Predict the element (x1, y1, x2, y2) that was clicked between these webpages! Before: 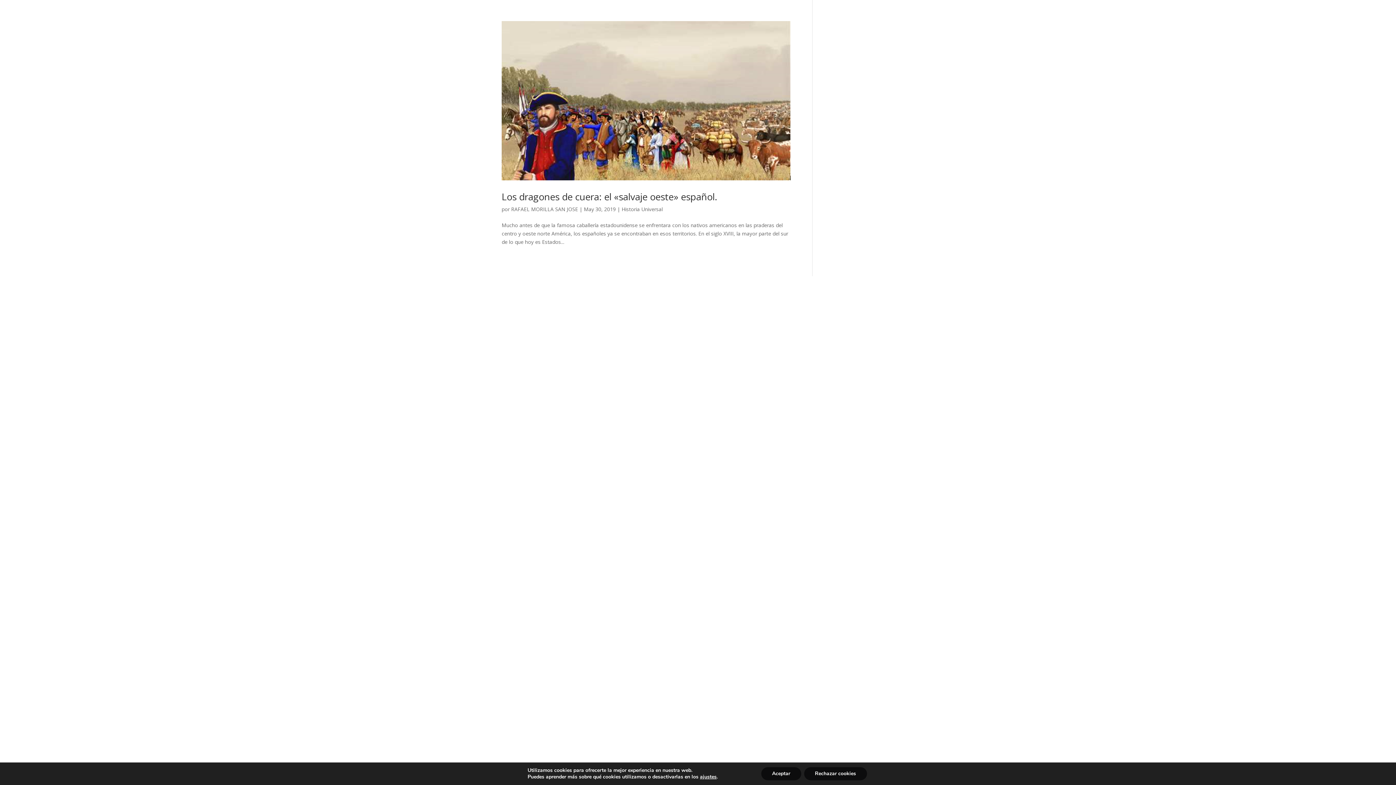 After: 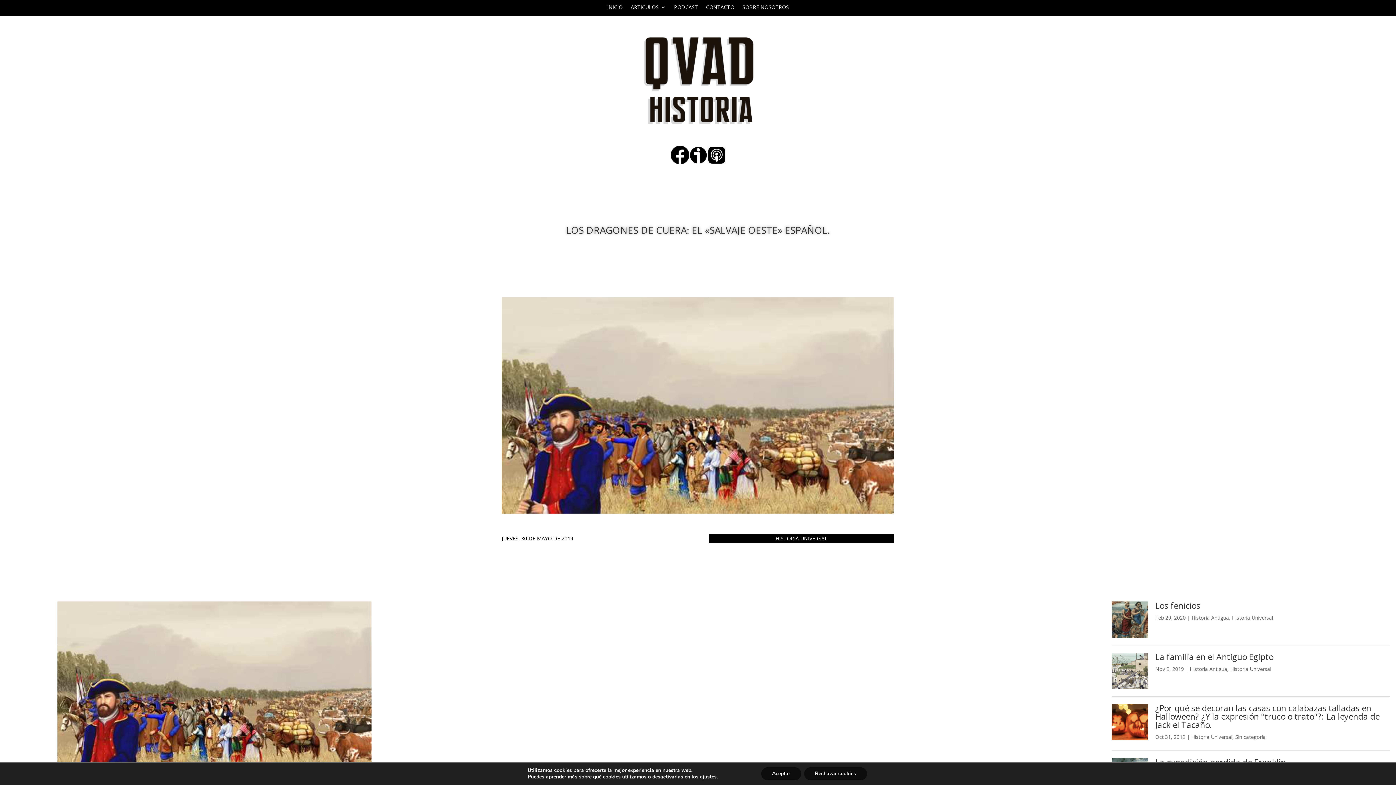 Action: bbox: (501, 21, 790, 181)